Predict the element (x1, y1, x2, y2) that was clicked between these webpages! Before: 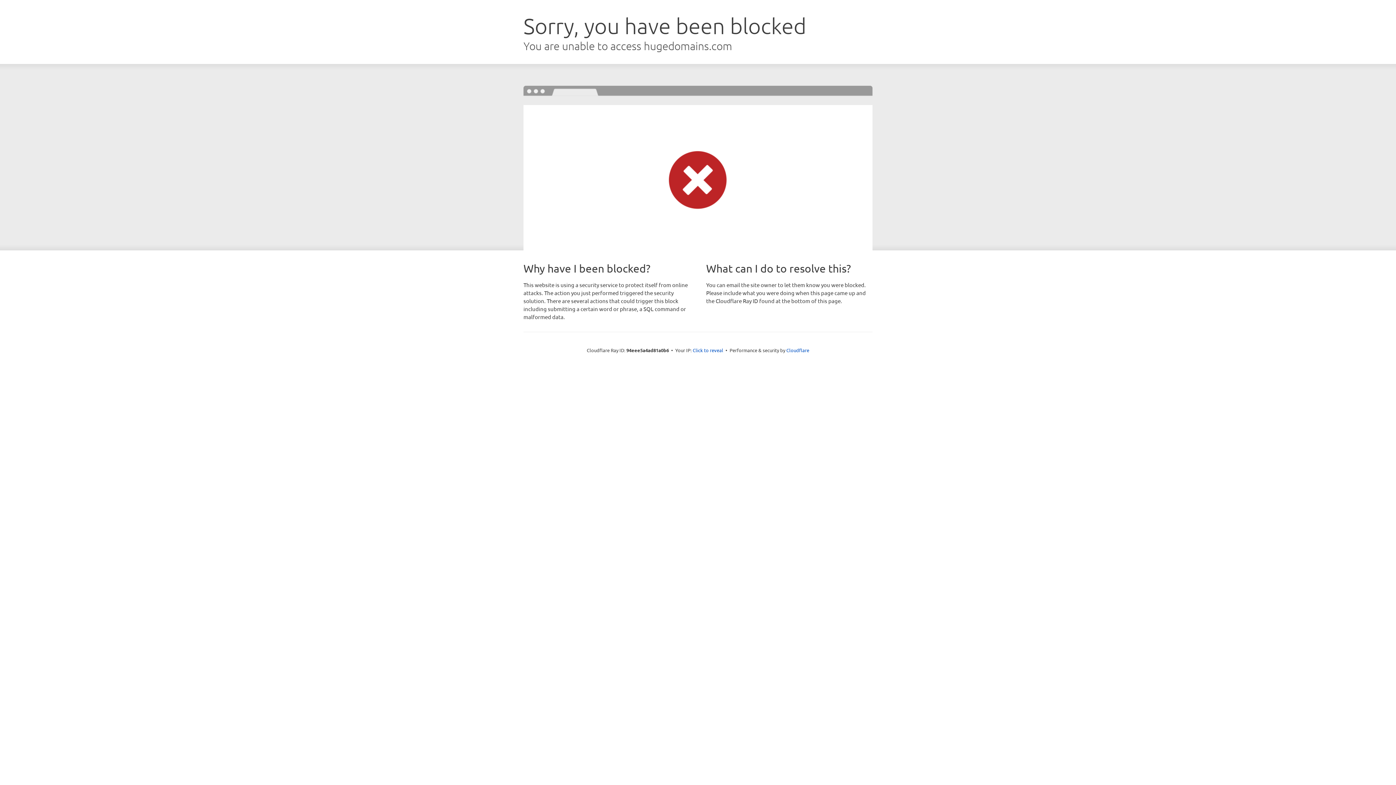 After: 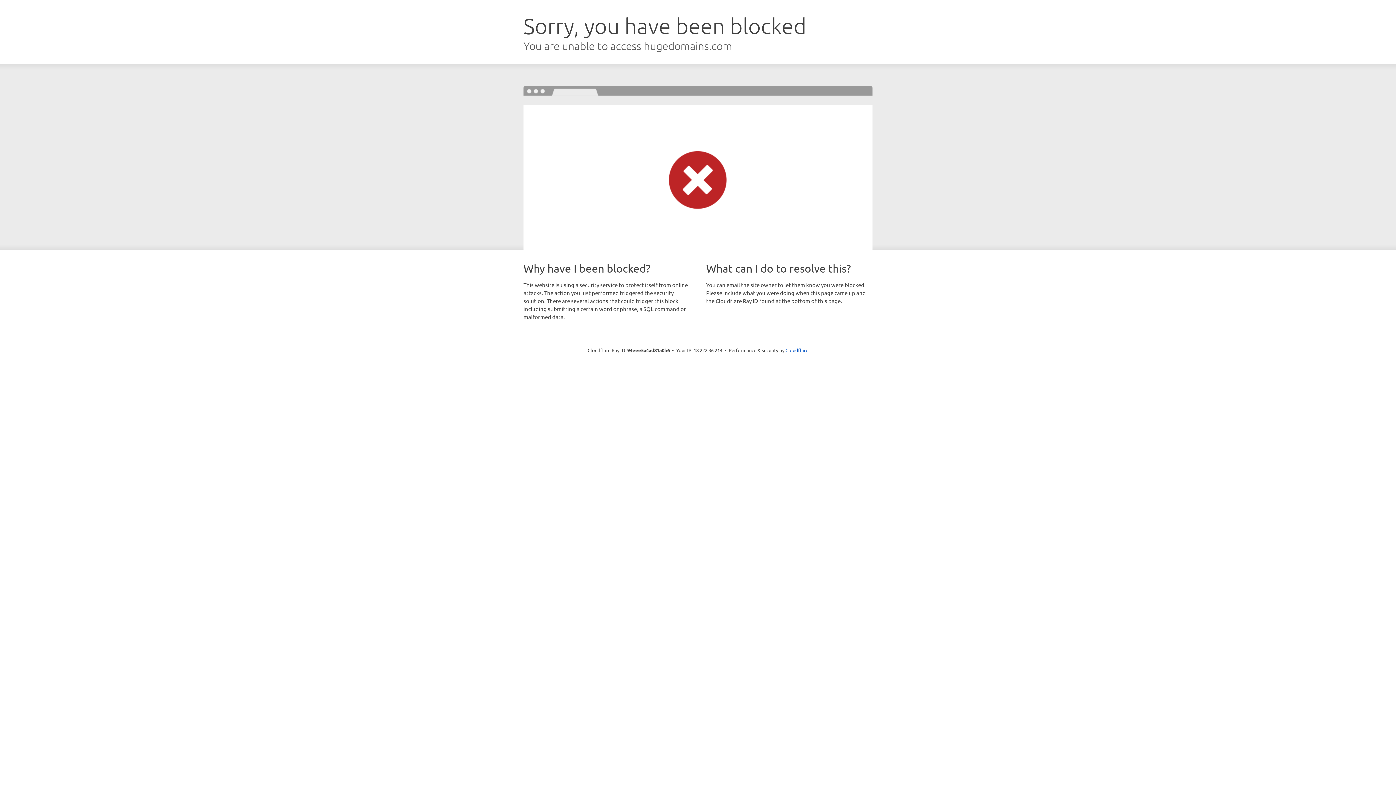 Action: label: Click to reveal bbox: (692, 346, 723, 353)